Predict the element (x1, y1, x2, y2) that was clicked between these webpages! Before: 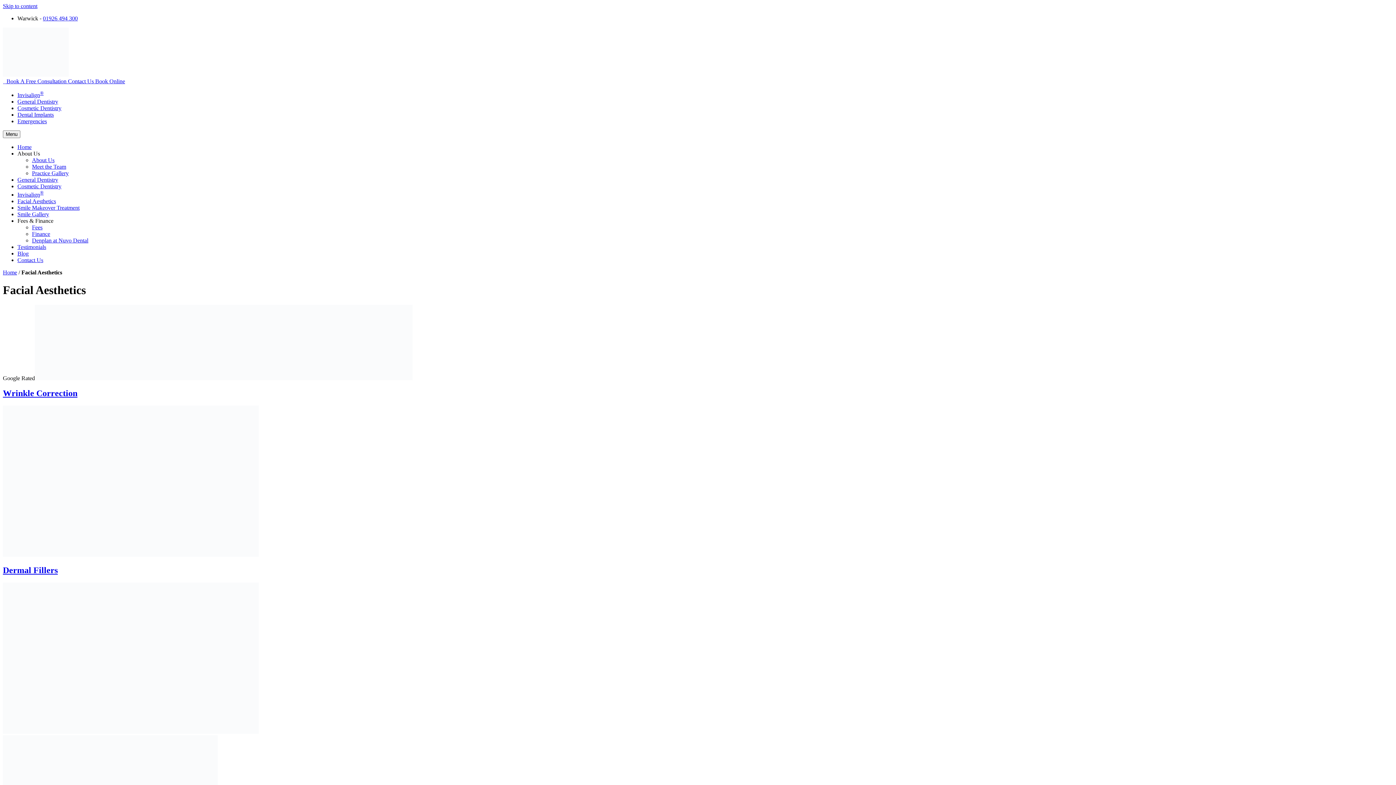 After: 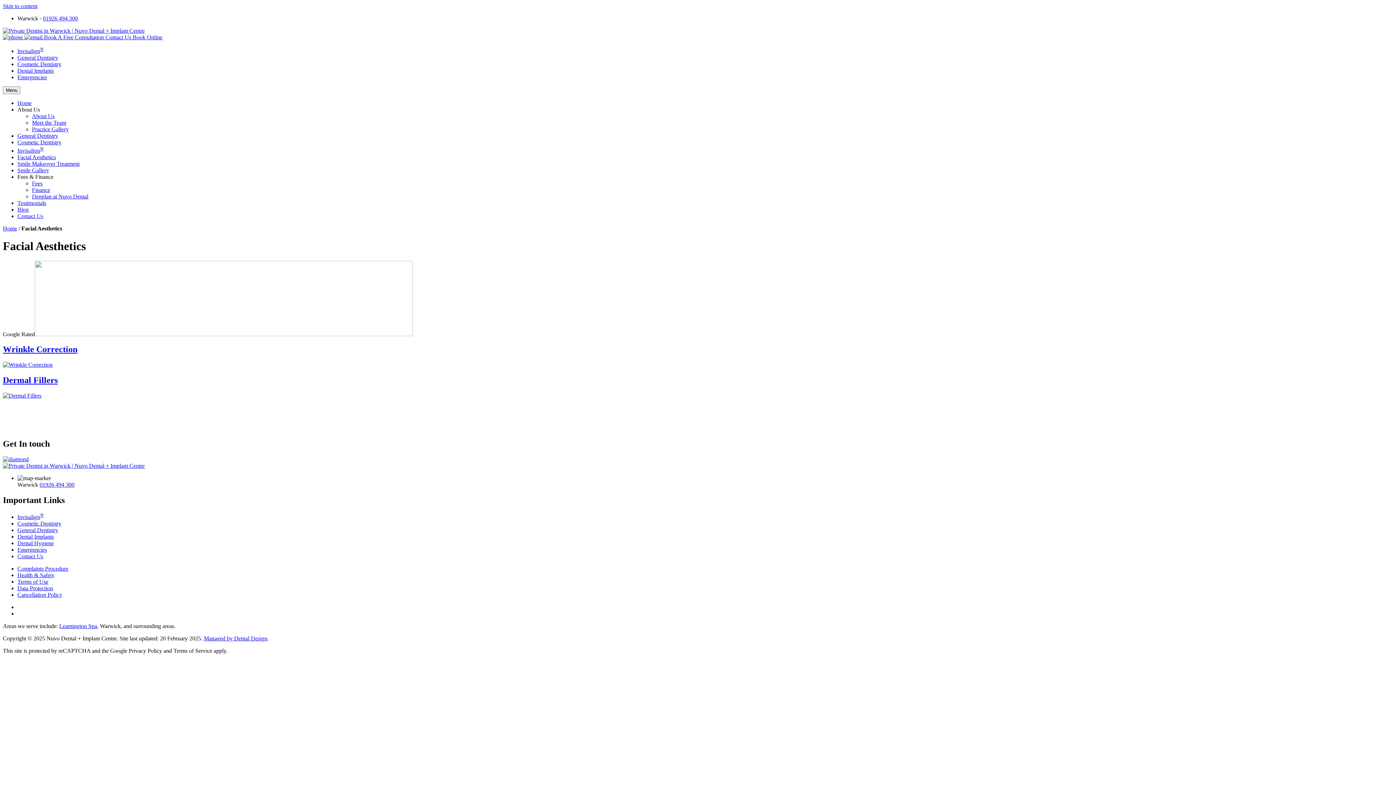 Action: bbox: (2, 78, 4, 84) label:  